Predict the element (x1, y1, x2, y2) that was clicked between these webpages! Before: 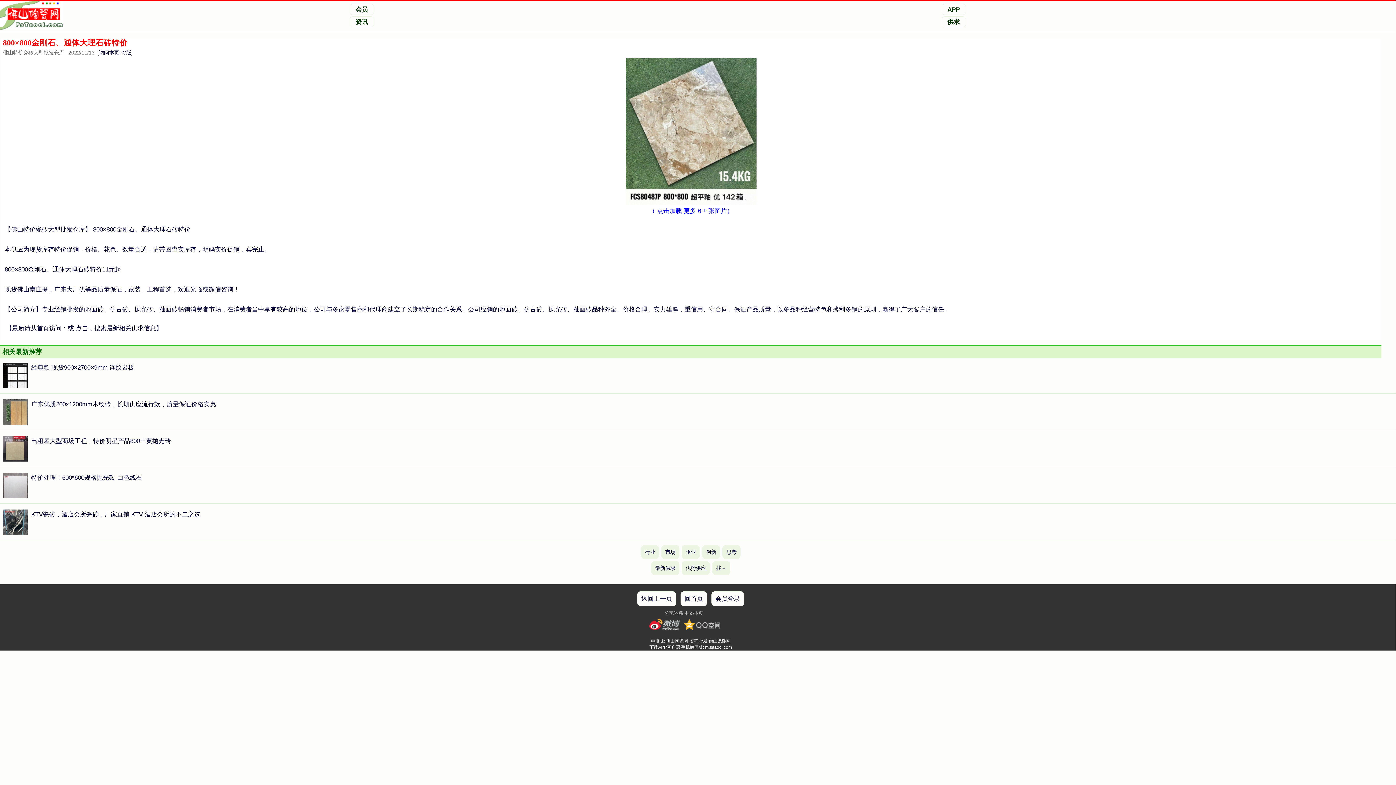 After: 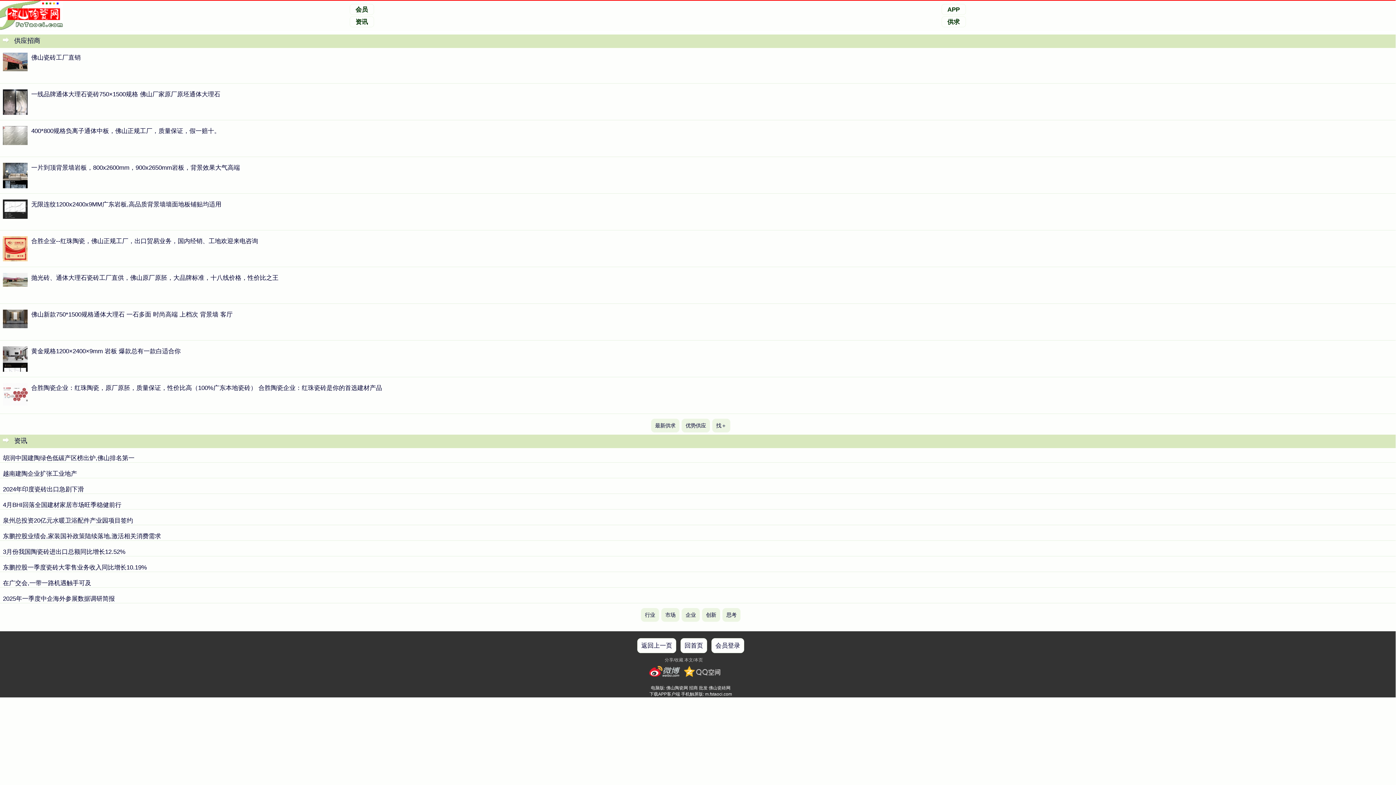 Action: bbox: (666, 638, 688, 644) label: 佛山陶瓷网